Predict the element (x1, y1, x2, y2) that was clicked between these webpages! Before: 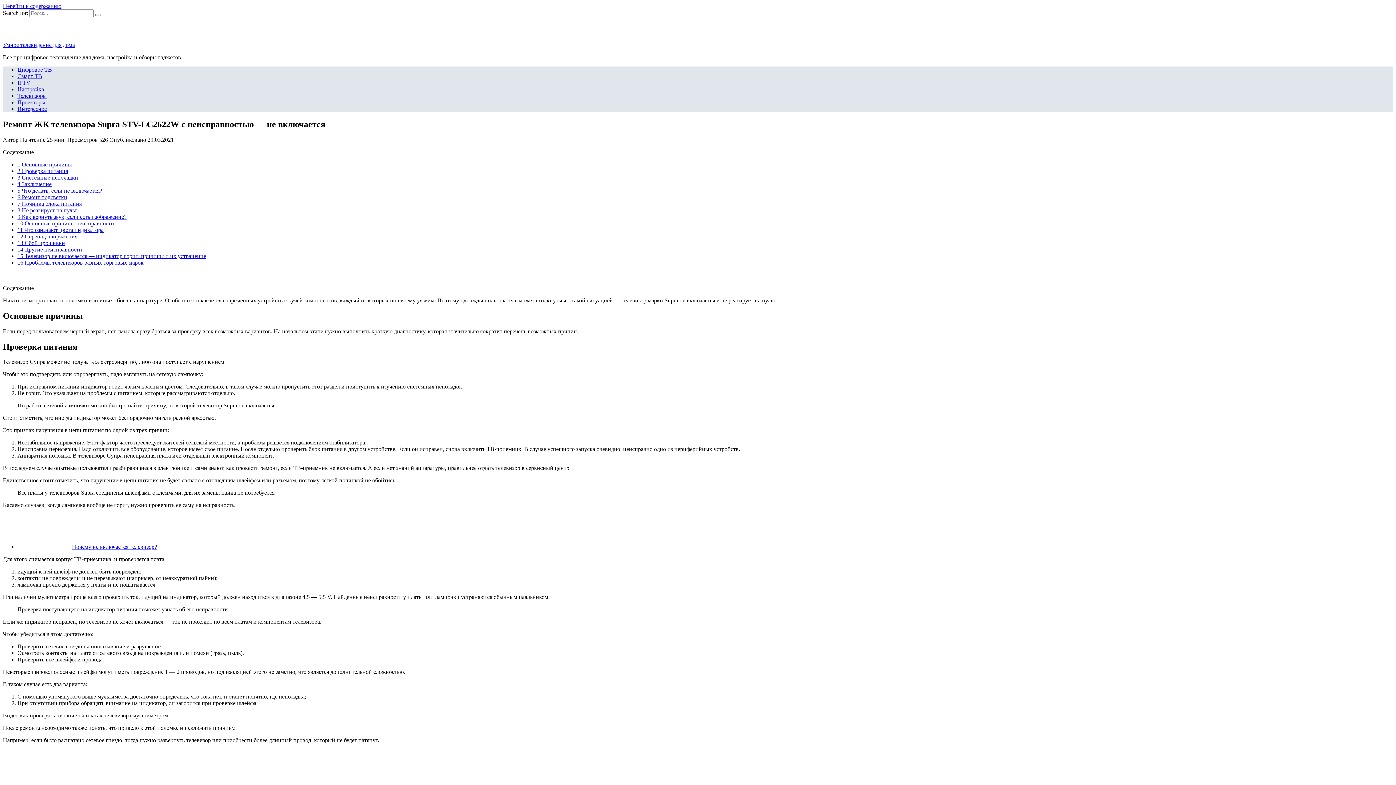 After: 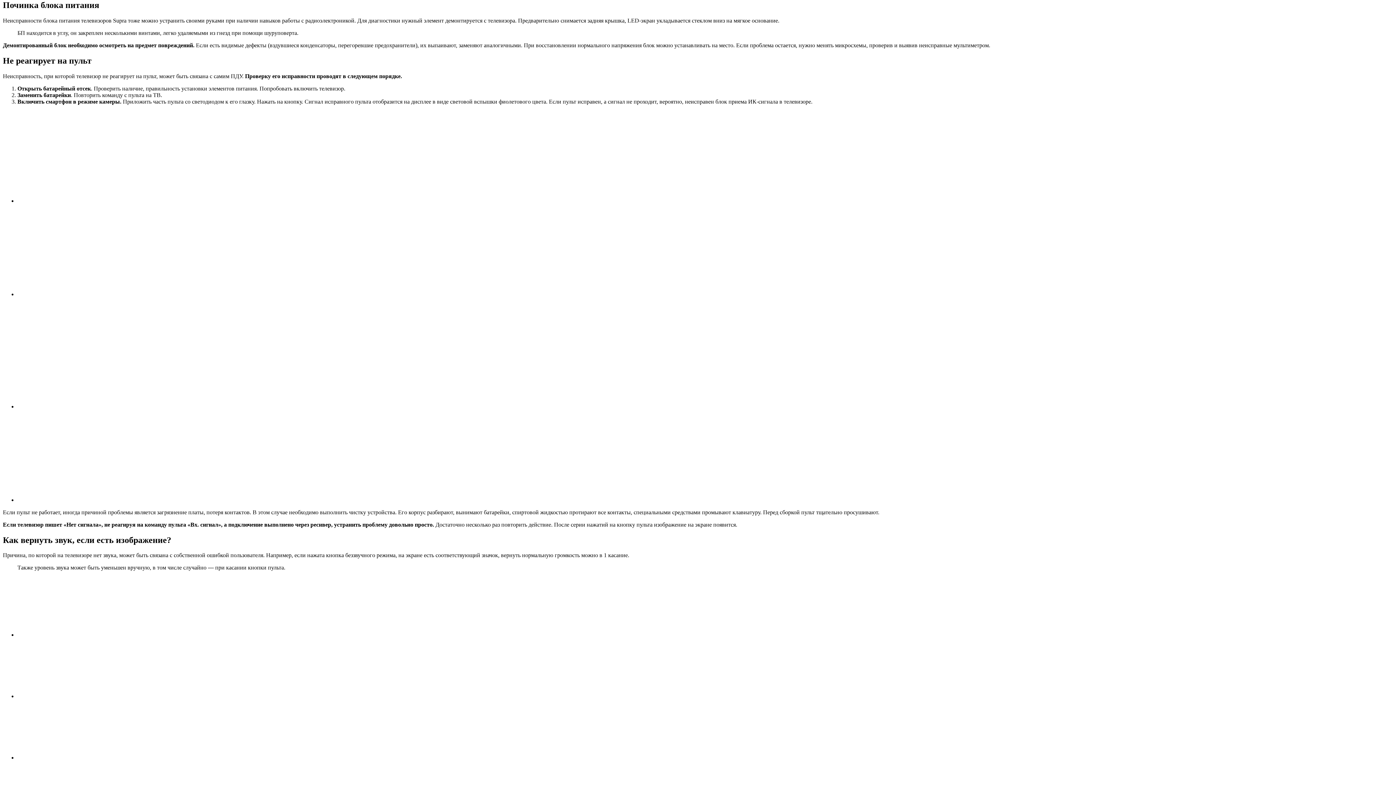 Action: bbox: (17, 200, 81, 206) label: 7 Починка блока питания